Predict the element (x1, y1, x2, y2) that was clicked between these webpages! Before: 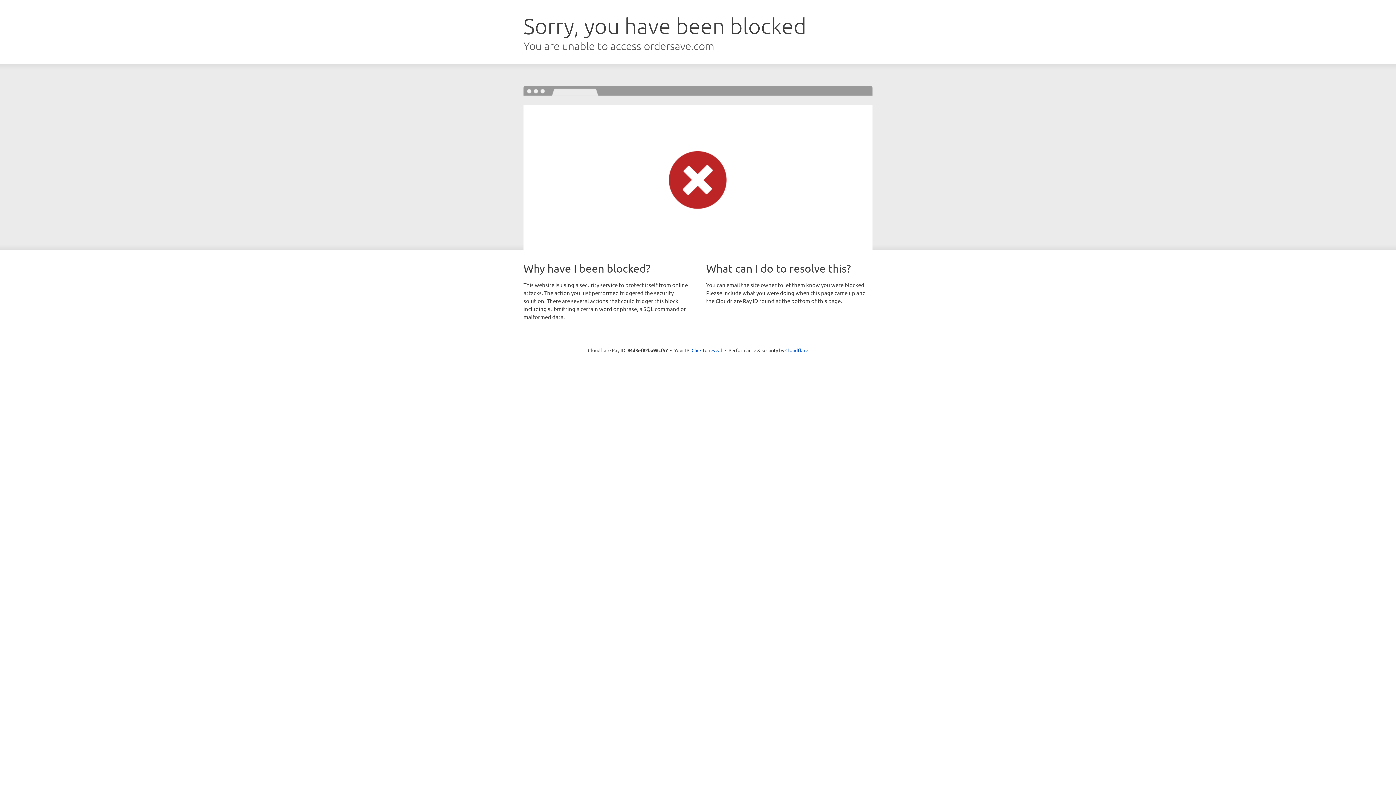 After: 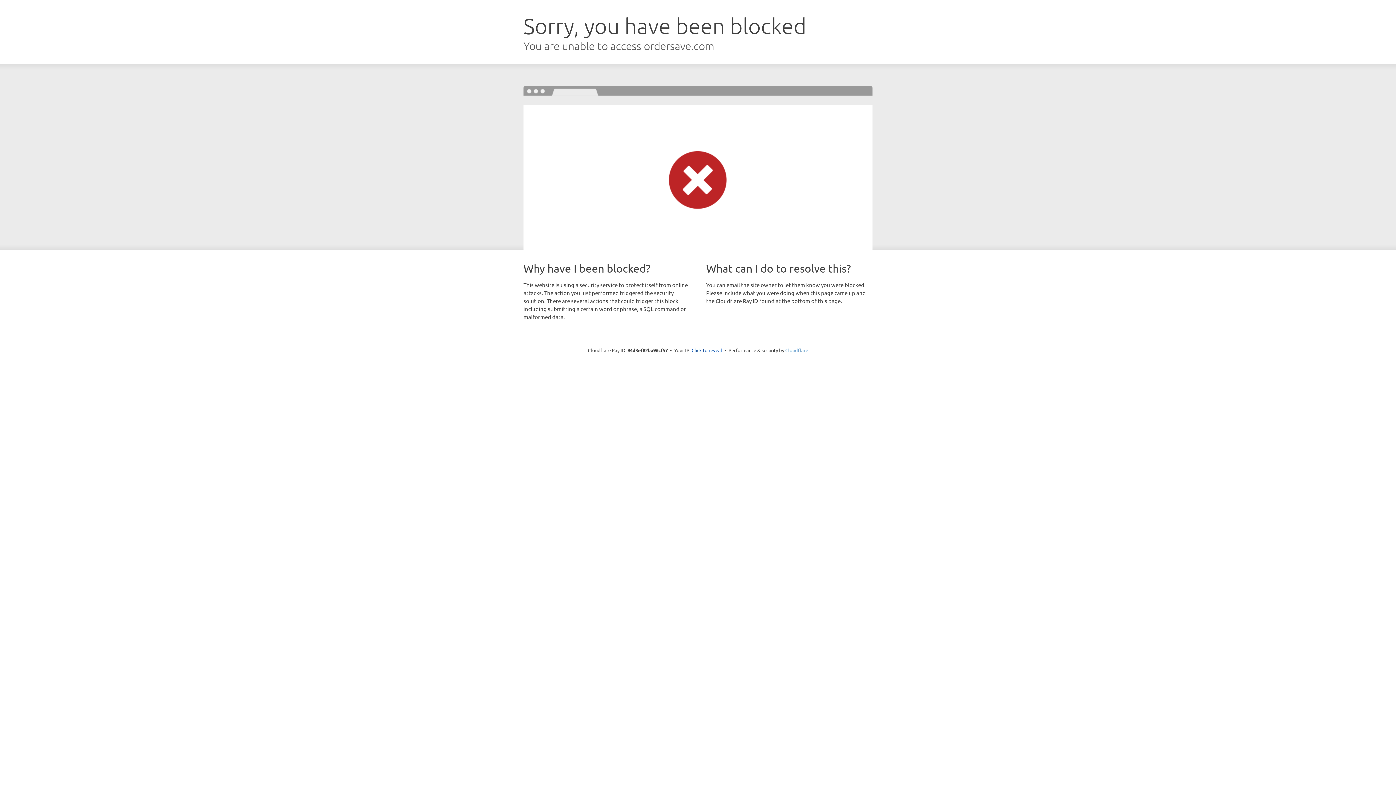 Action: label: Cloudflare bbox: (785, 347, 808, 353)